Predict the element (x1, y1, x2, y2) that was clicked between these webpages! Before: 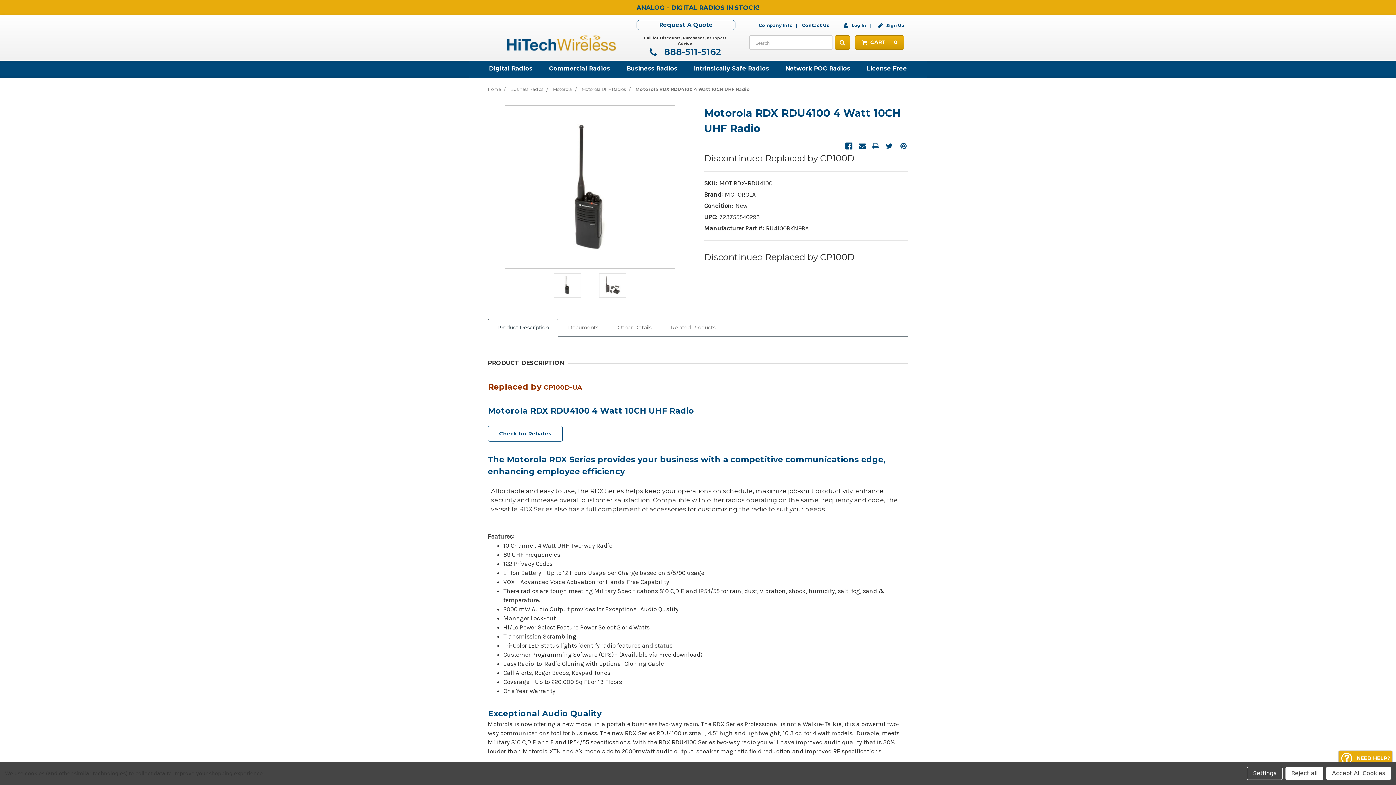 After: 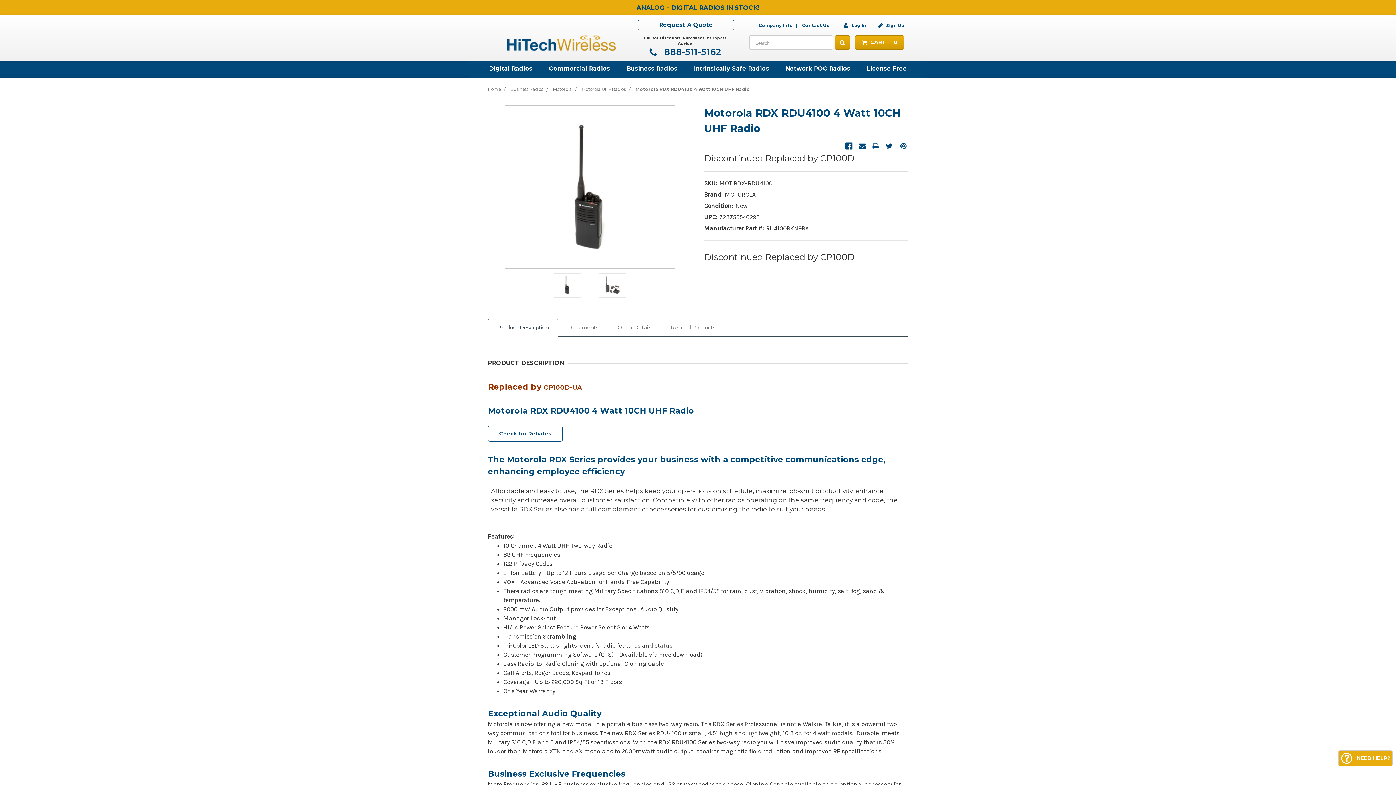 Action: label: Accept All Cookies bbox: (1326, 767, 1391, 780)